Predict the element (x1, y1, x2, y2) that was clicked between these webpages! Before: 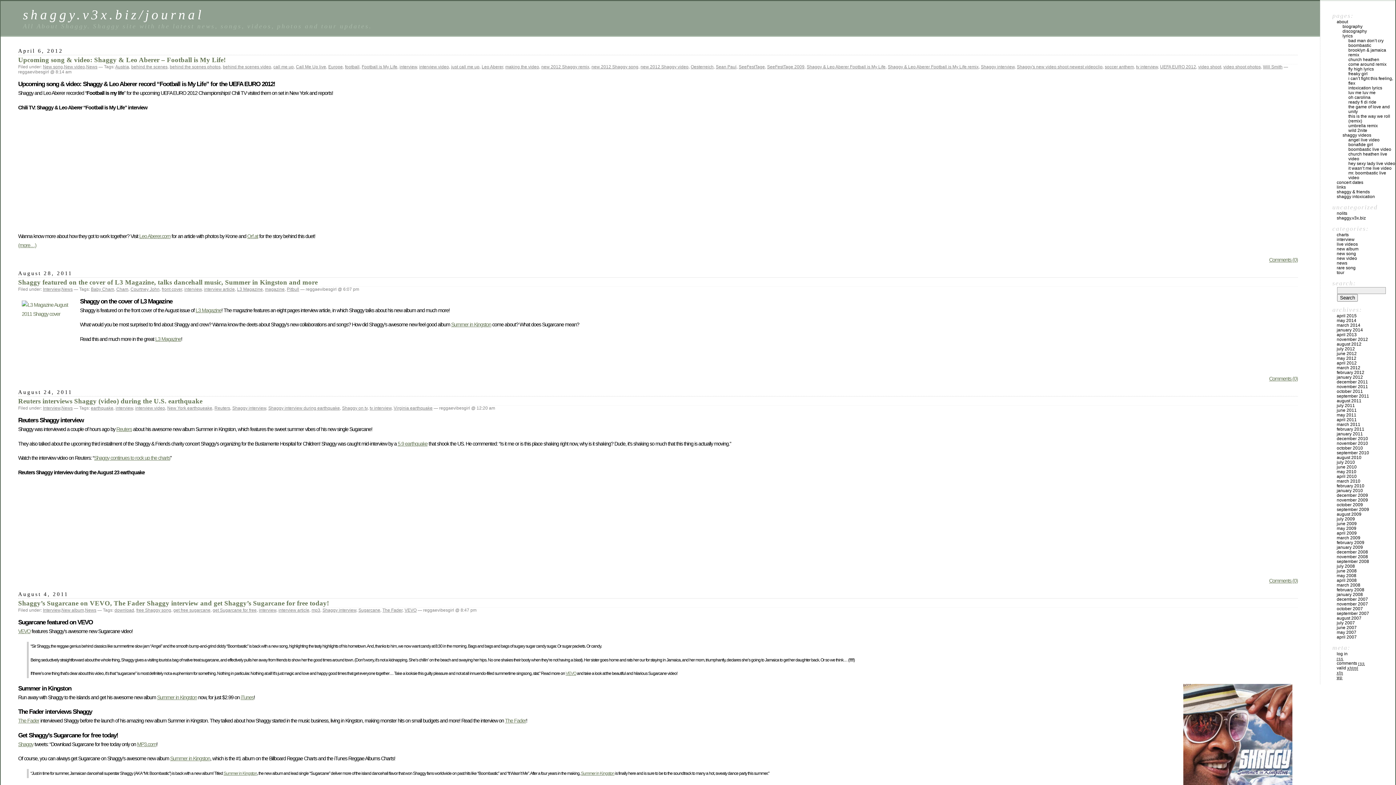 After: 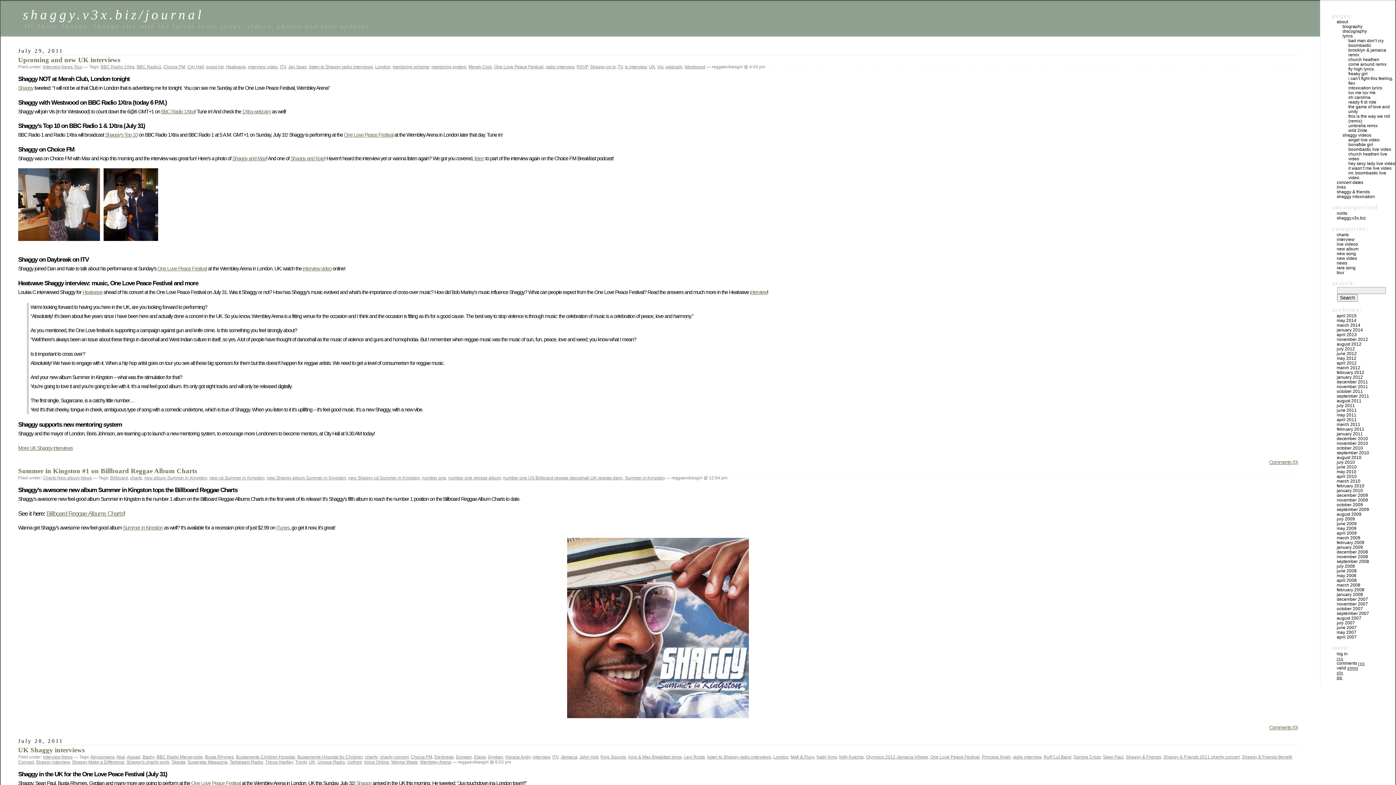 Action: bbox: (1337, 403, 1355, 408) label: july 2011